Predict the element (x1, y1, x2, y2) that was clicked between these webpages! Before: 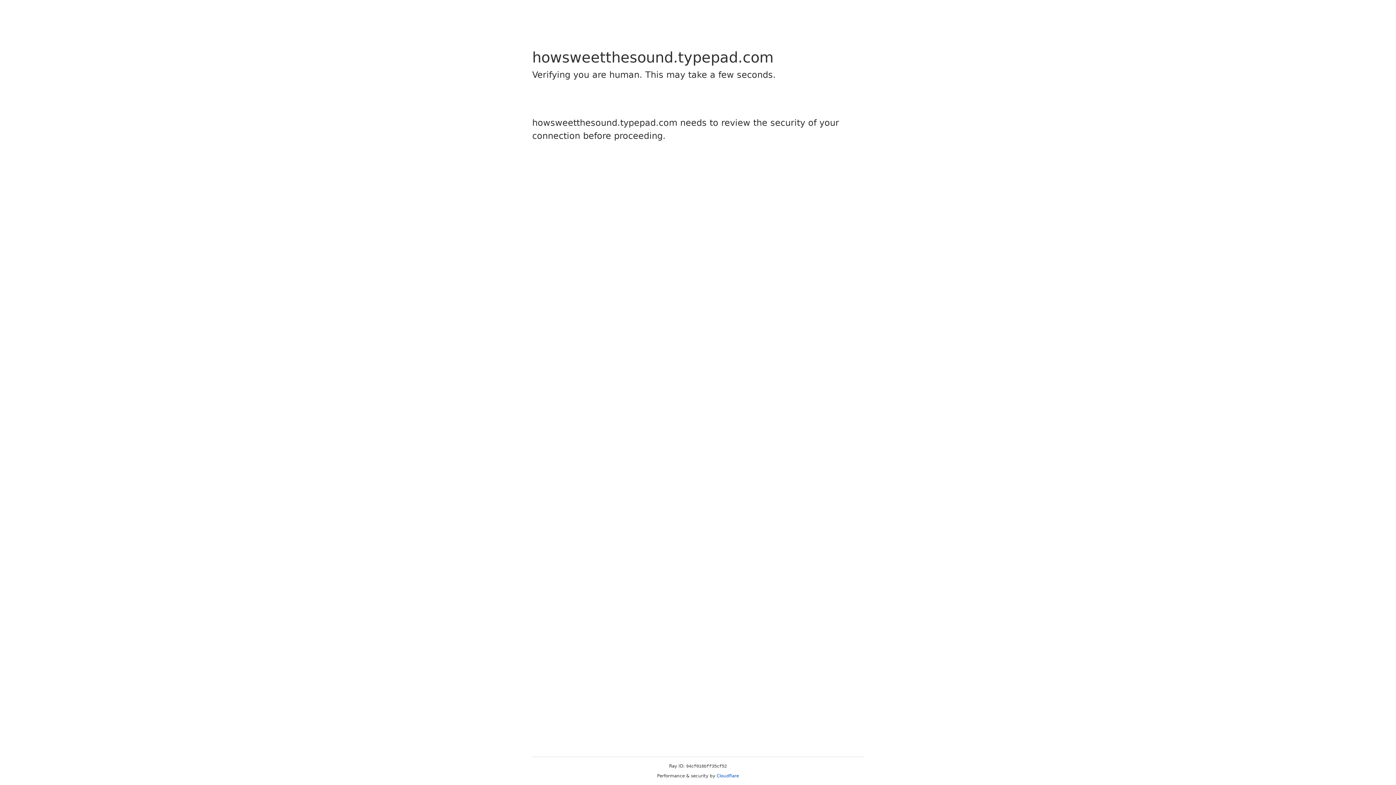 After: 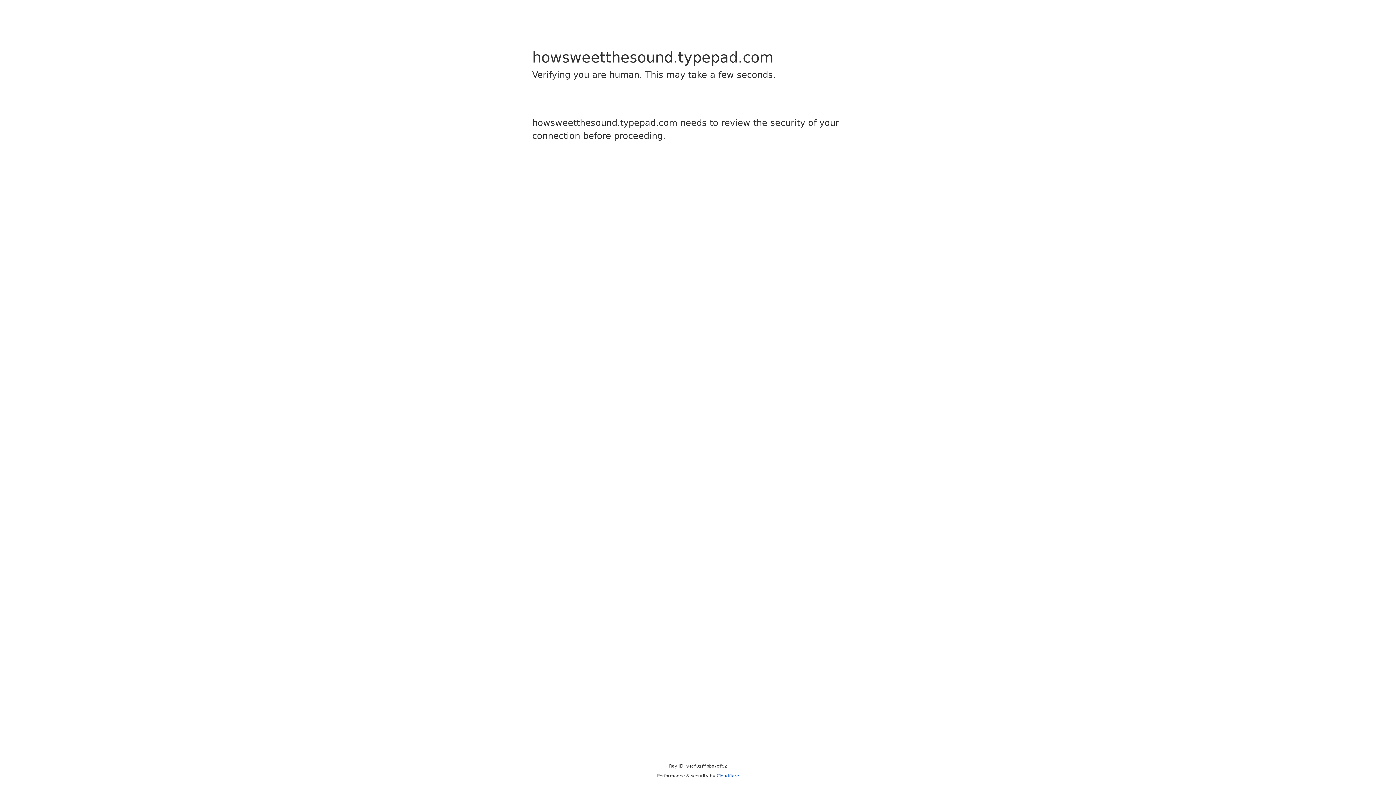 Action: bbox: (716, 773, 739, 778) label: Cloudflare